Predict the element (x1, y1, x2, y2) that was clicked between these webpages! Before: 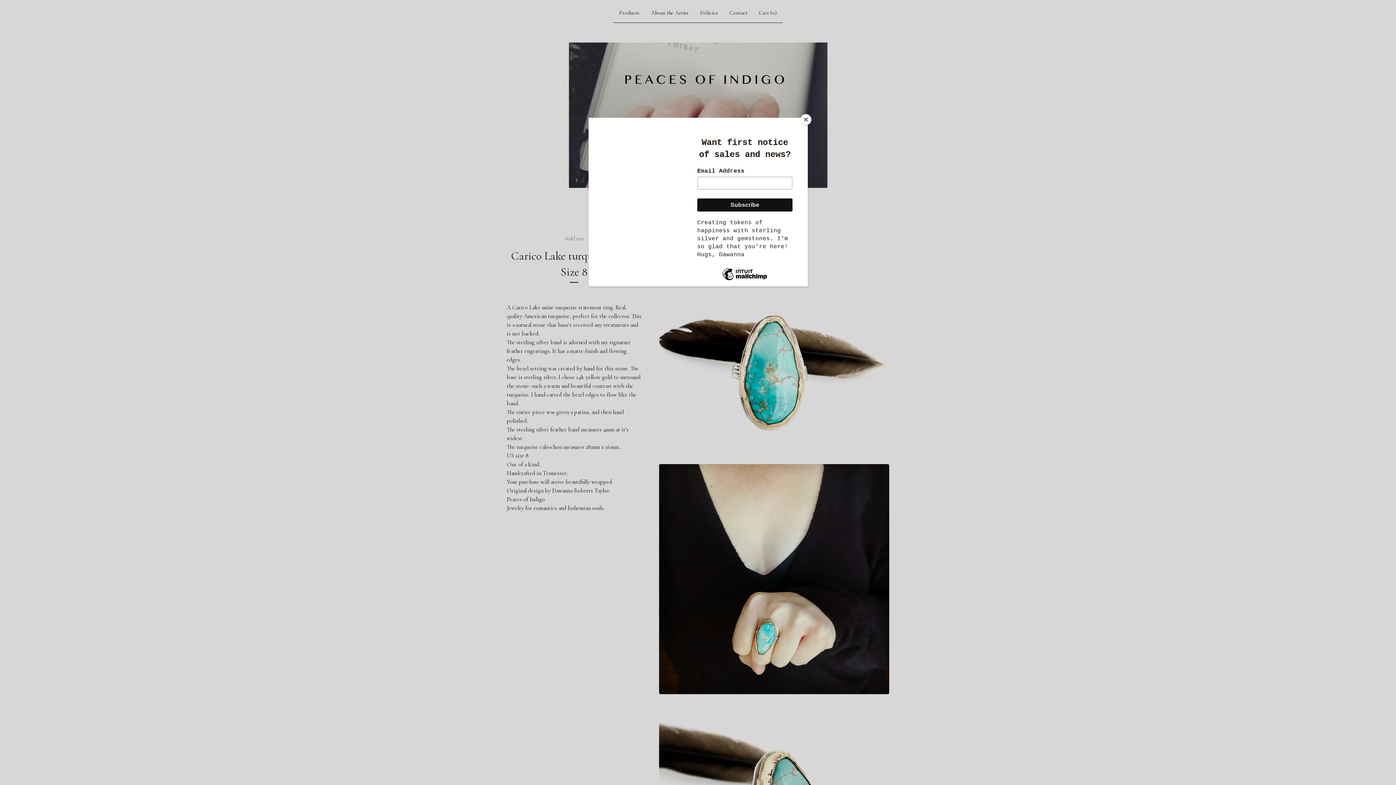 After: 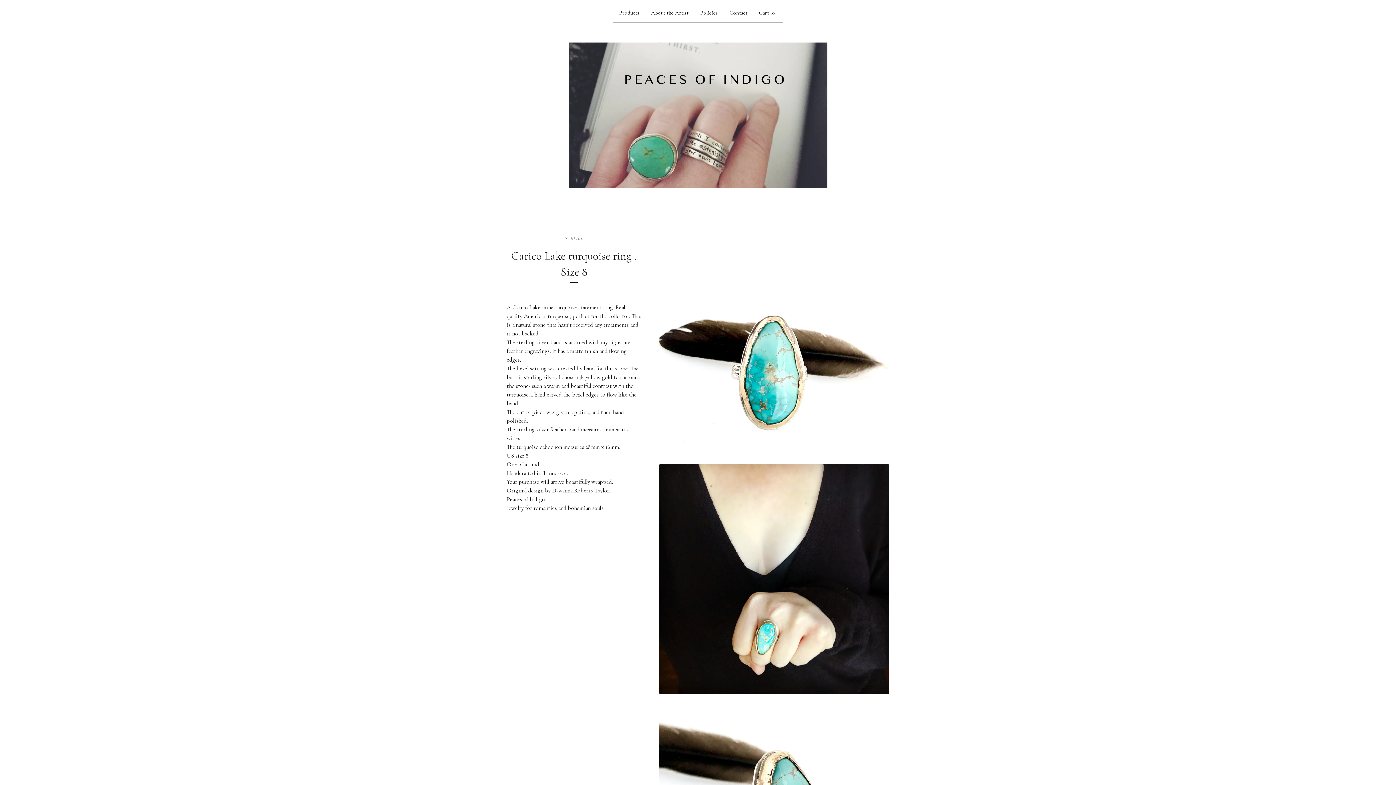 Action: label: Close bbox: (800, 114, 811, 125)